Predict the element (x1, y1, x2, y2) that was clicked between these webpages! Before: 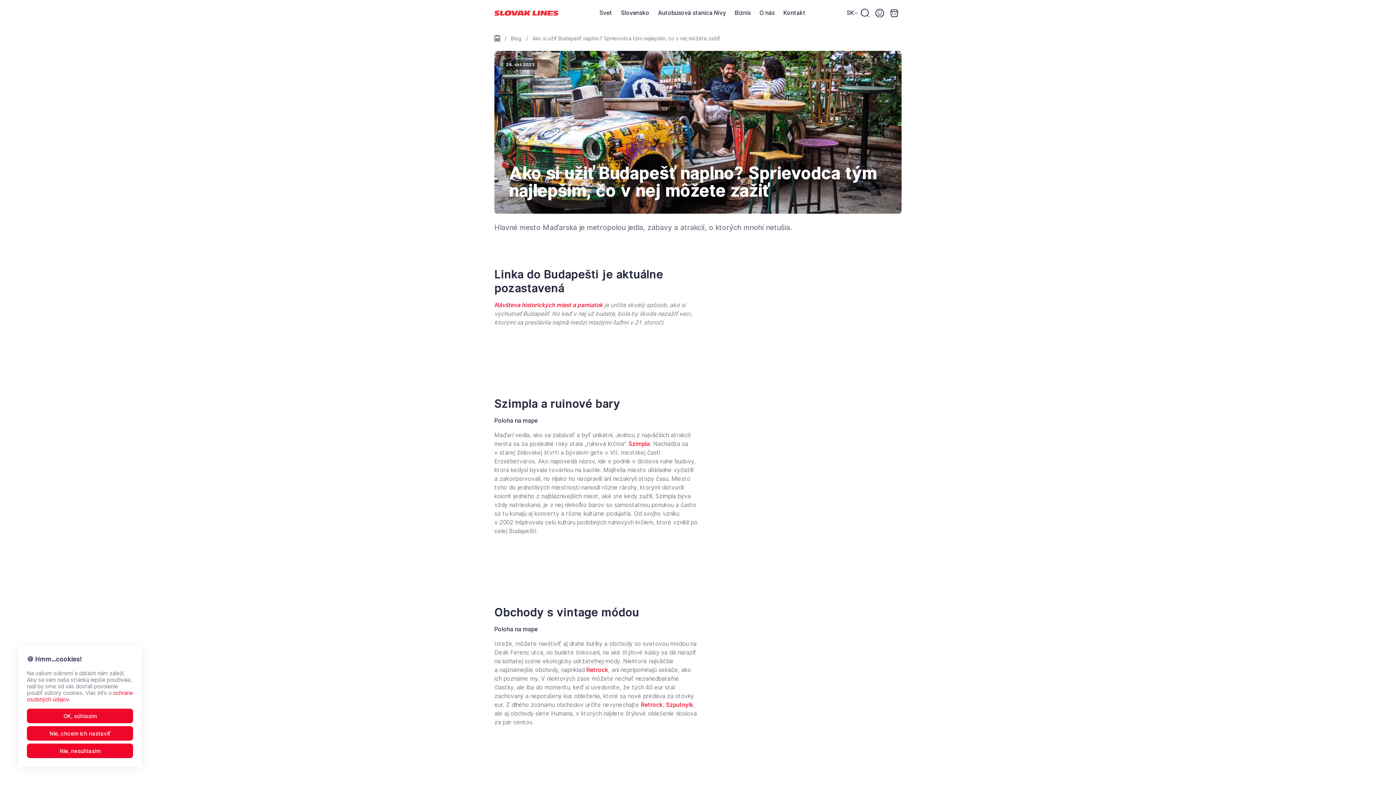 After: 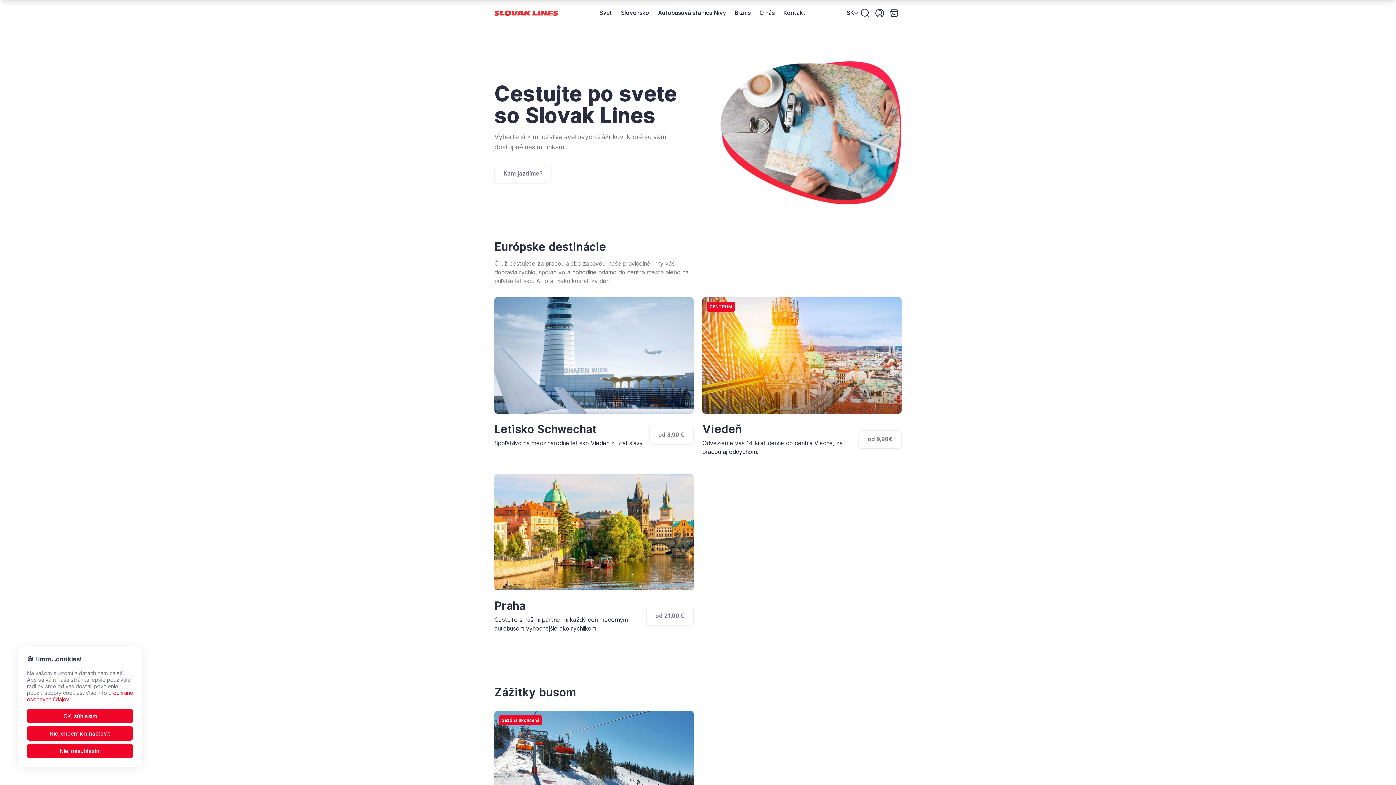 Action: label: Svet bbox: (595, 5, 616, 20)